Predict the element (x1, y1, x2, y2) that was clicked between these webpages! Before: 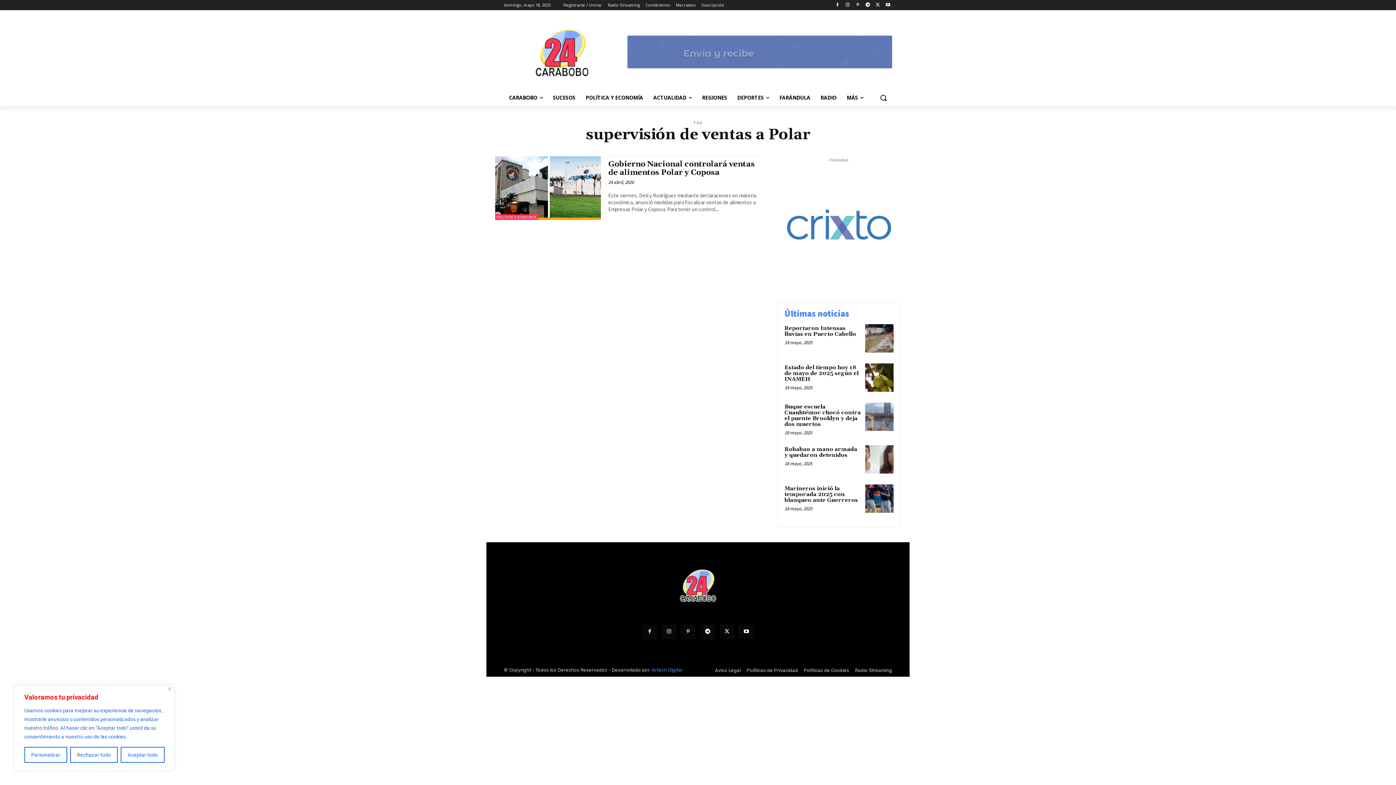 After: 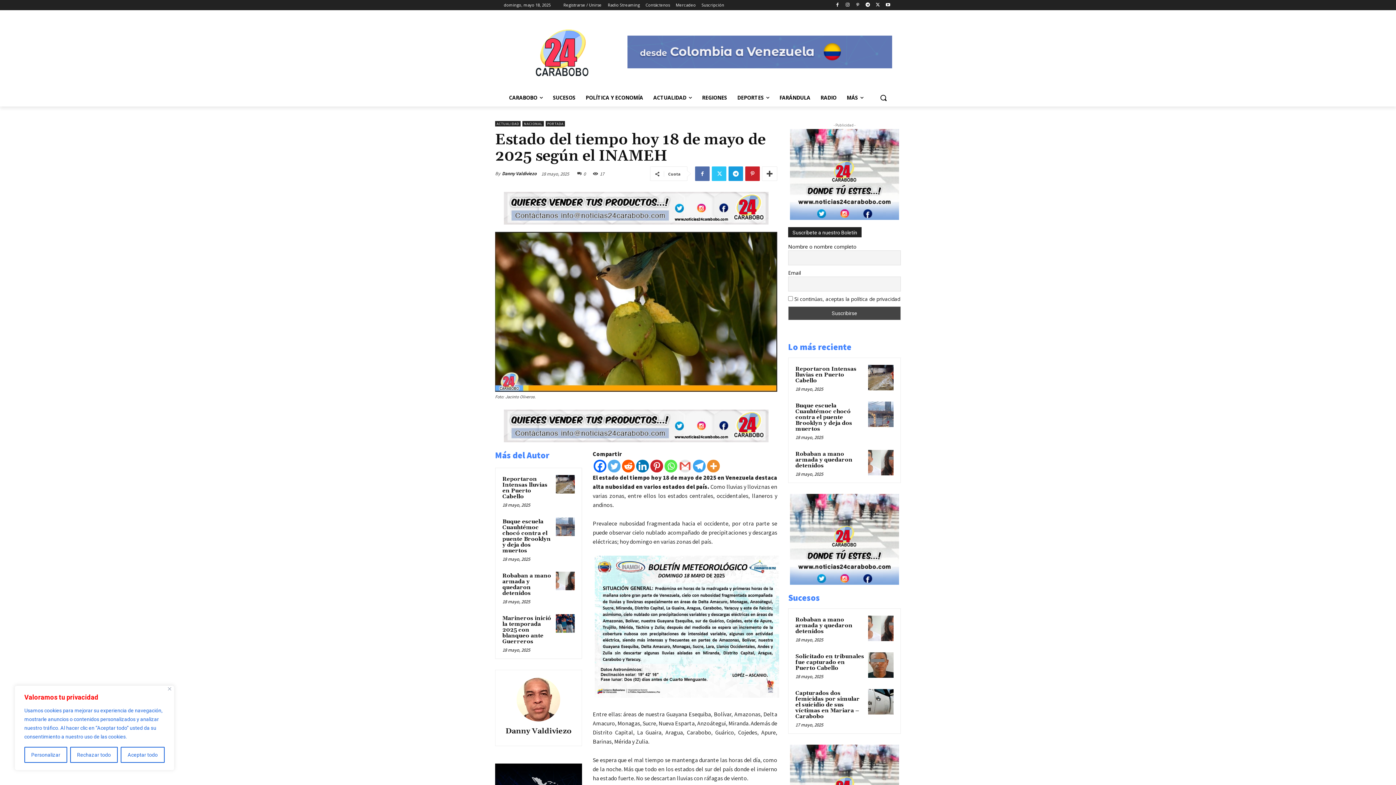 Action: bbox: (865, 363, 893, 392)